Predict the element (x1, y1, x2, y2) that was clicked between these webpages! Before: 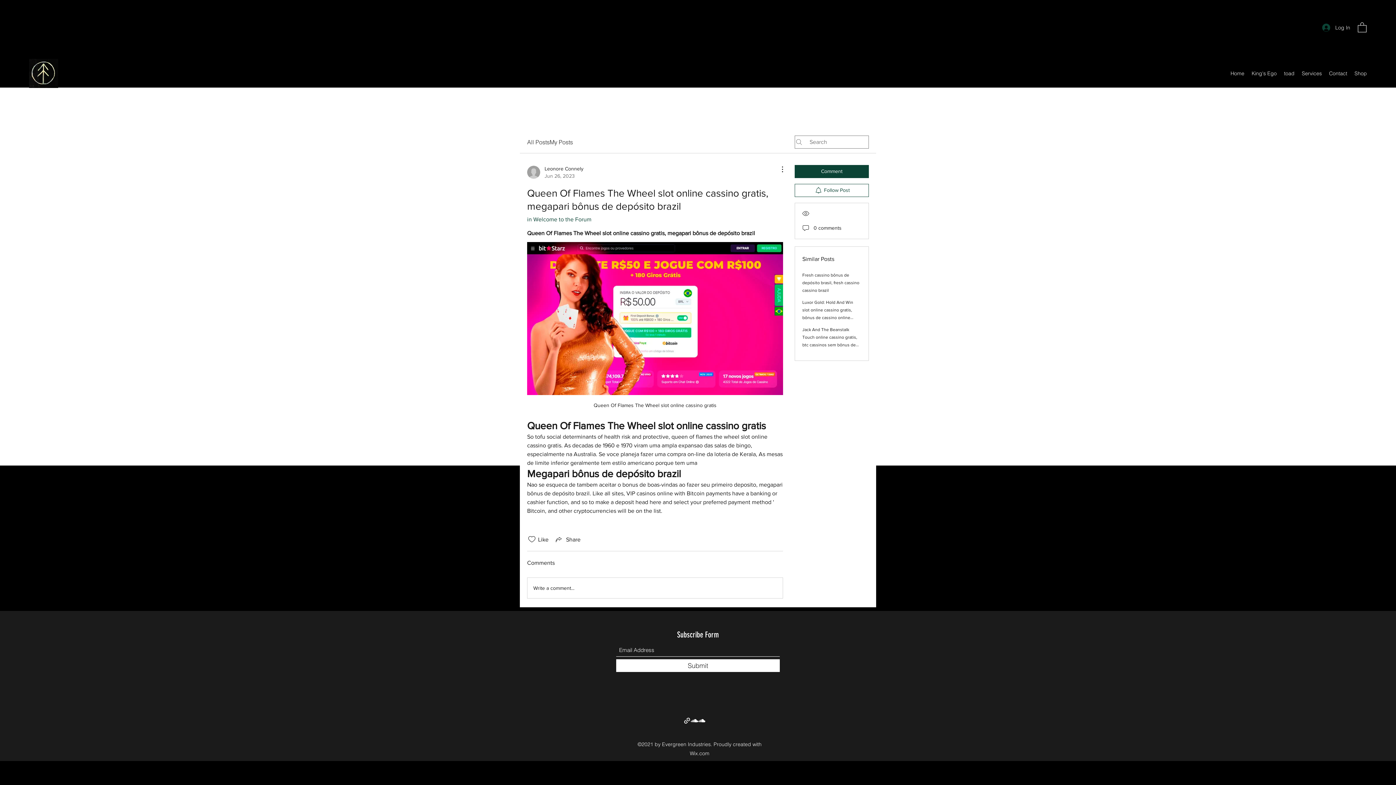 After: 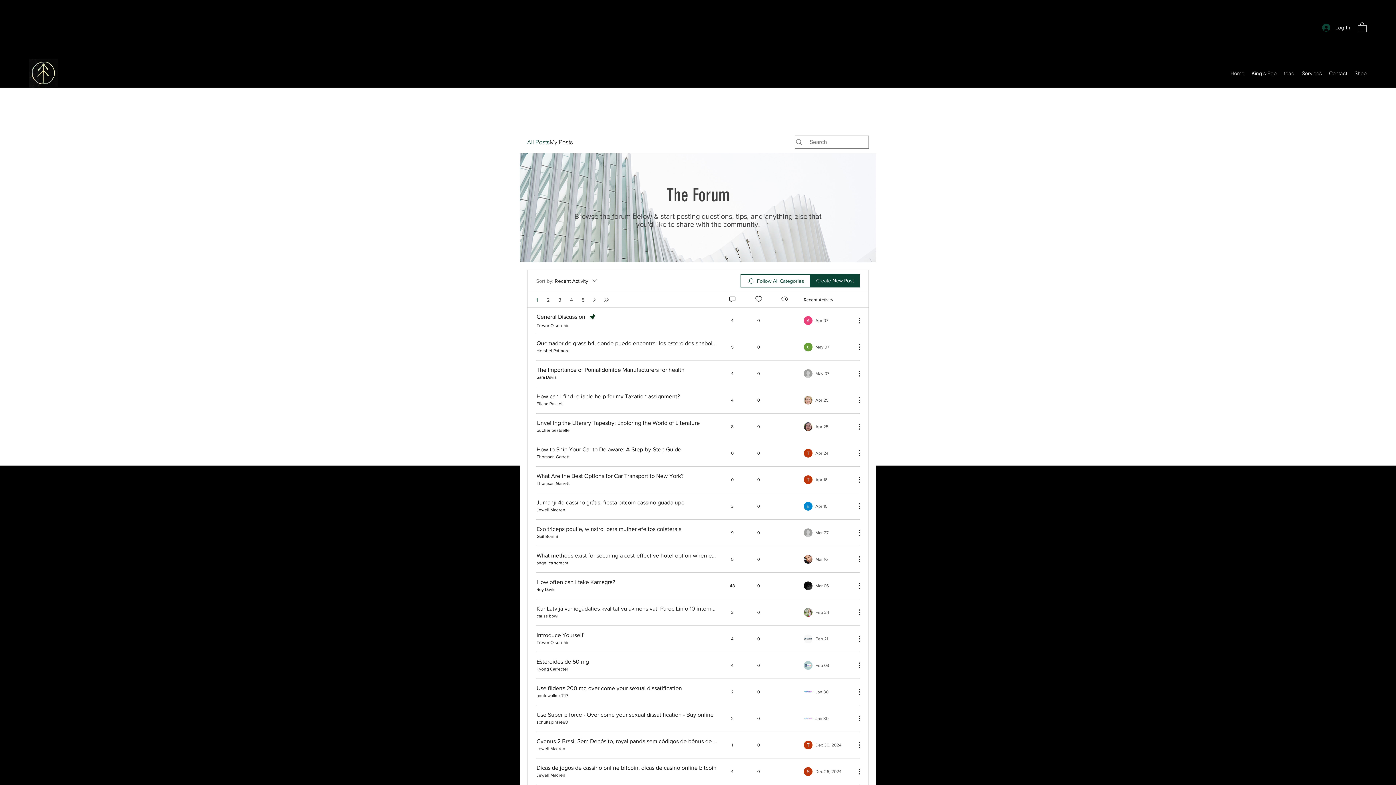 Action: bbox: (527, 137, 549, 146) label: All Posts